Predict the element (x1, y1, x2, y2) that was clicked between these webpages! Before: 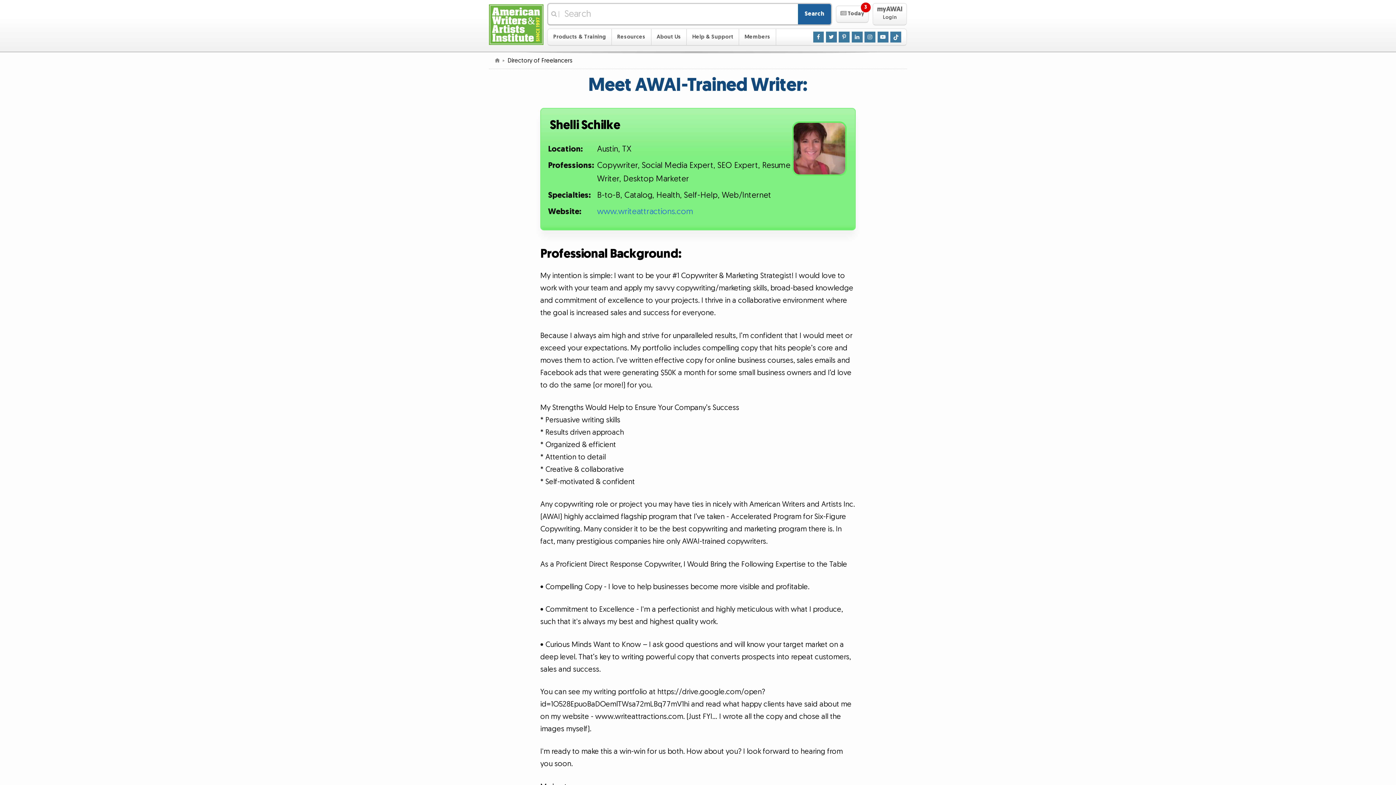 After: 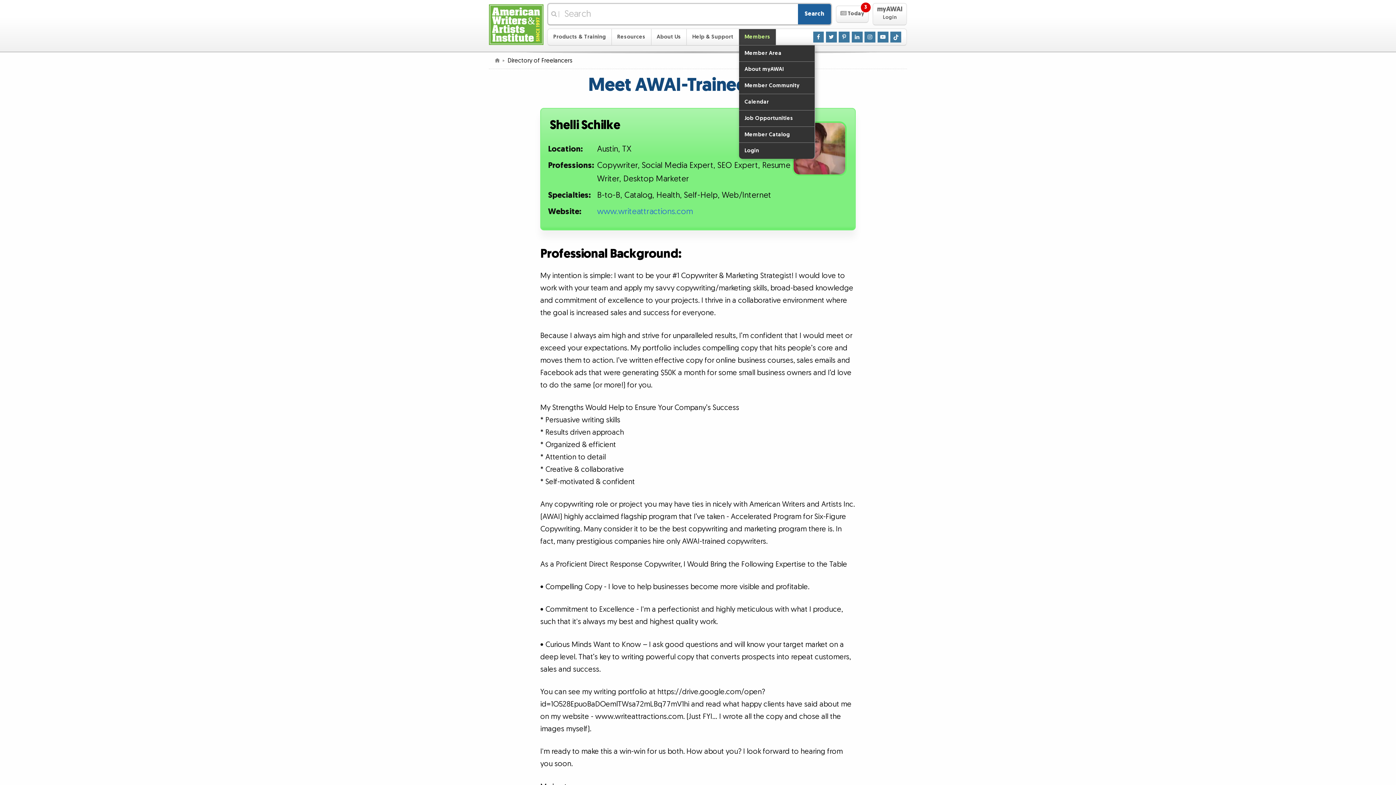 Action: bbox: (739, 29, 776, 44) label: Members